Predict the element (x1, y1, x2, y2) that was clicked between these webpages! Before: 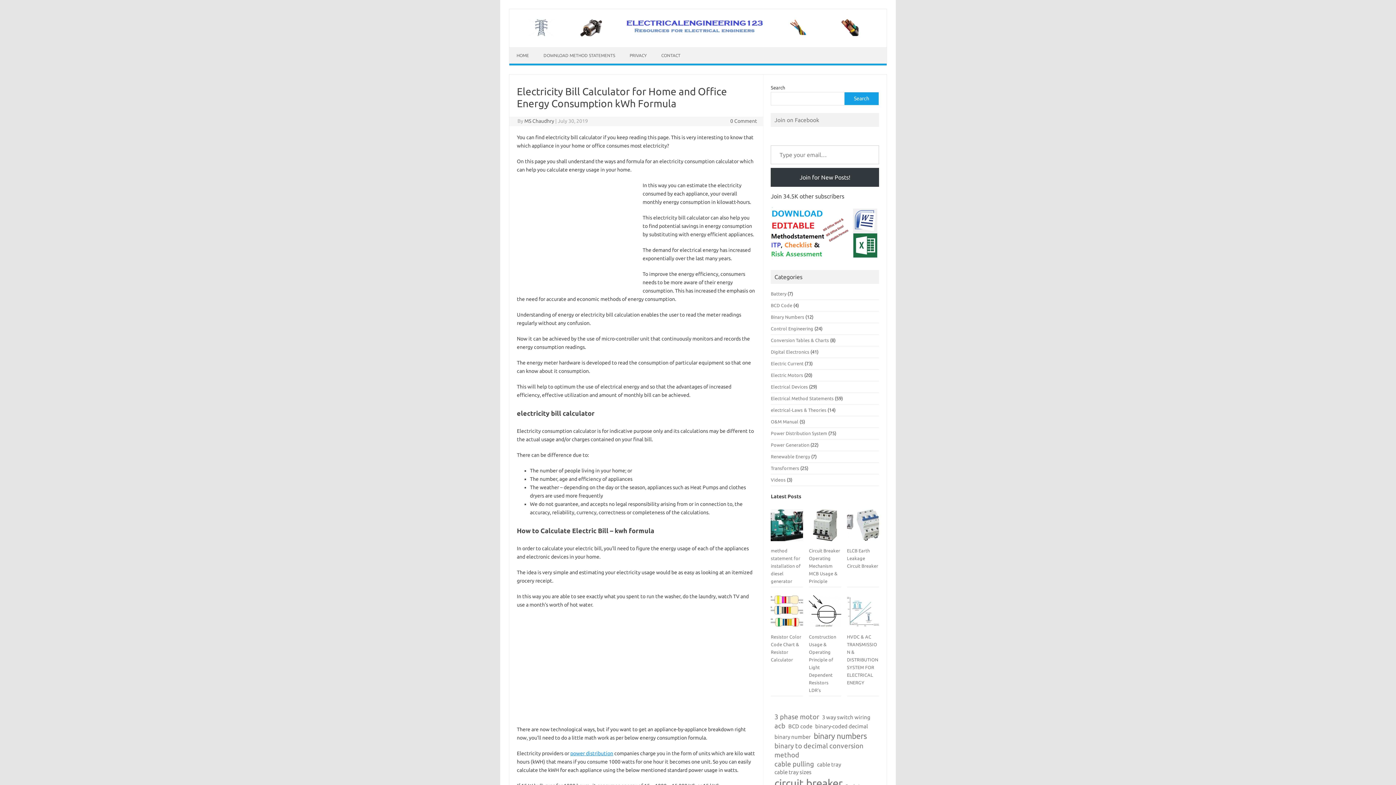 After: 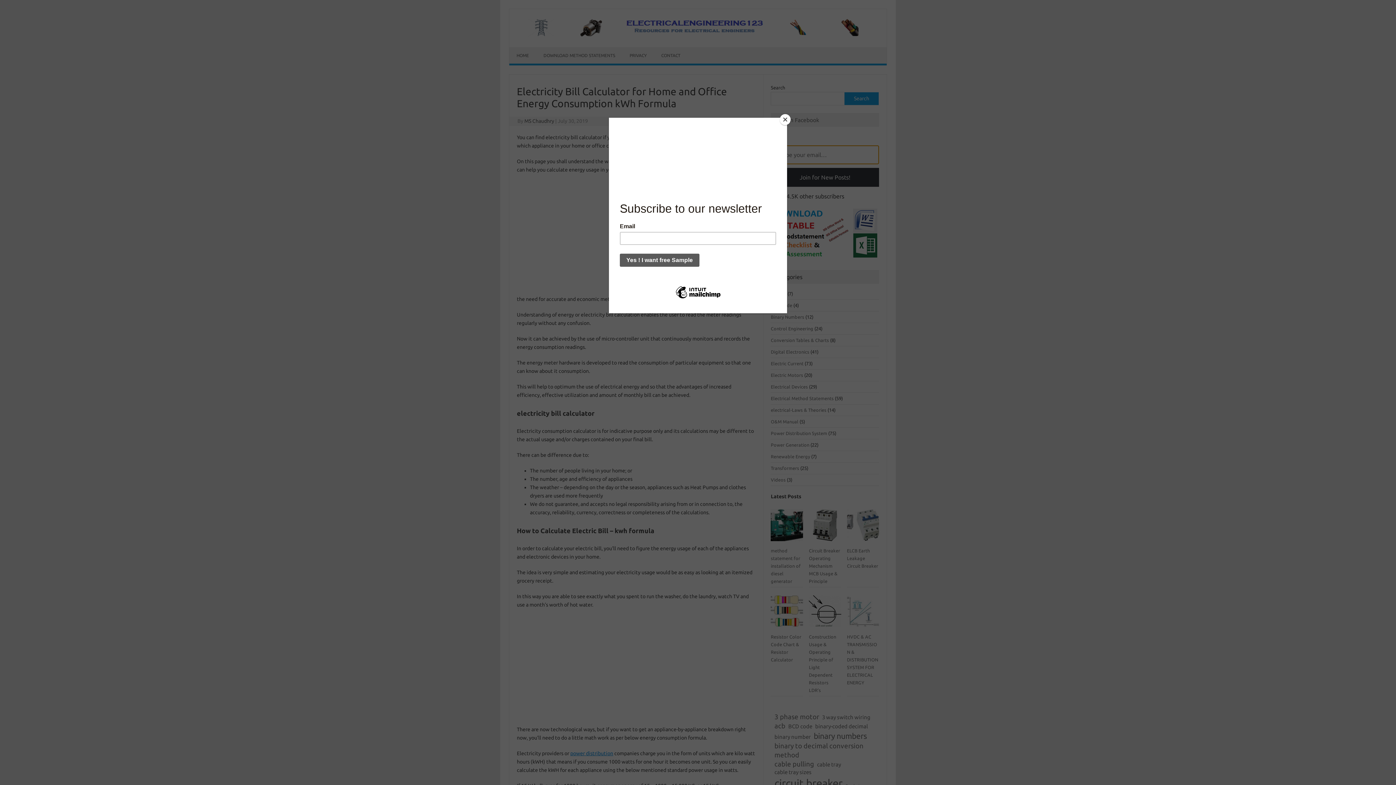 Action: label: Join for New Posts! bbox: (771, 167, 879, 186)